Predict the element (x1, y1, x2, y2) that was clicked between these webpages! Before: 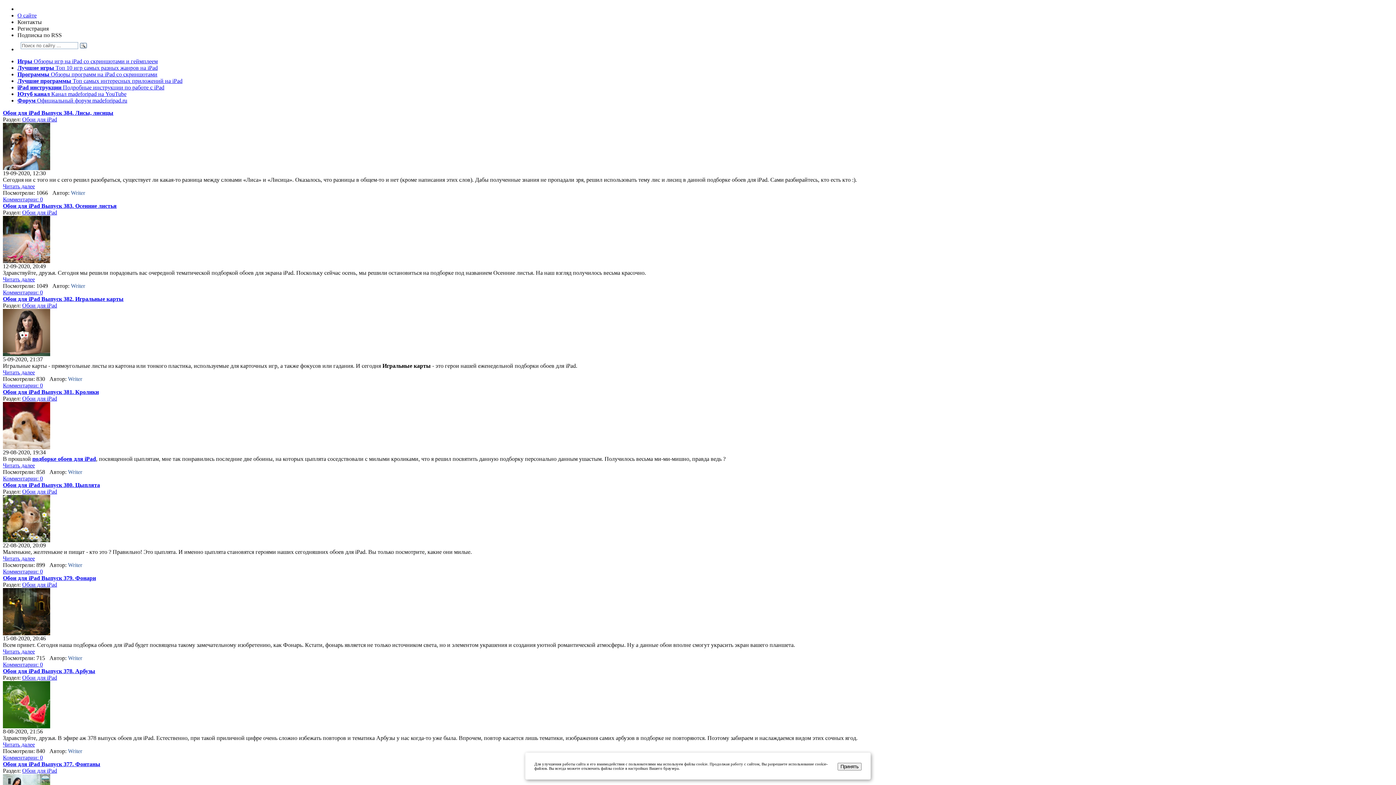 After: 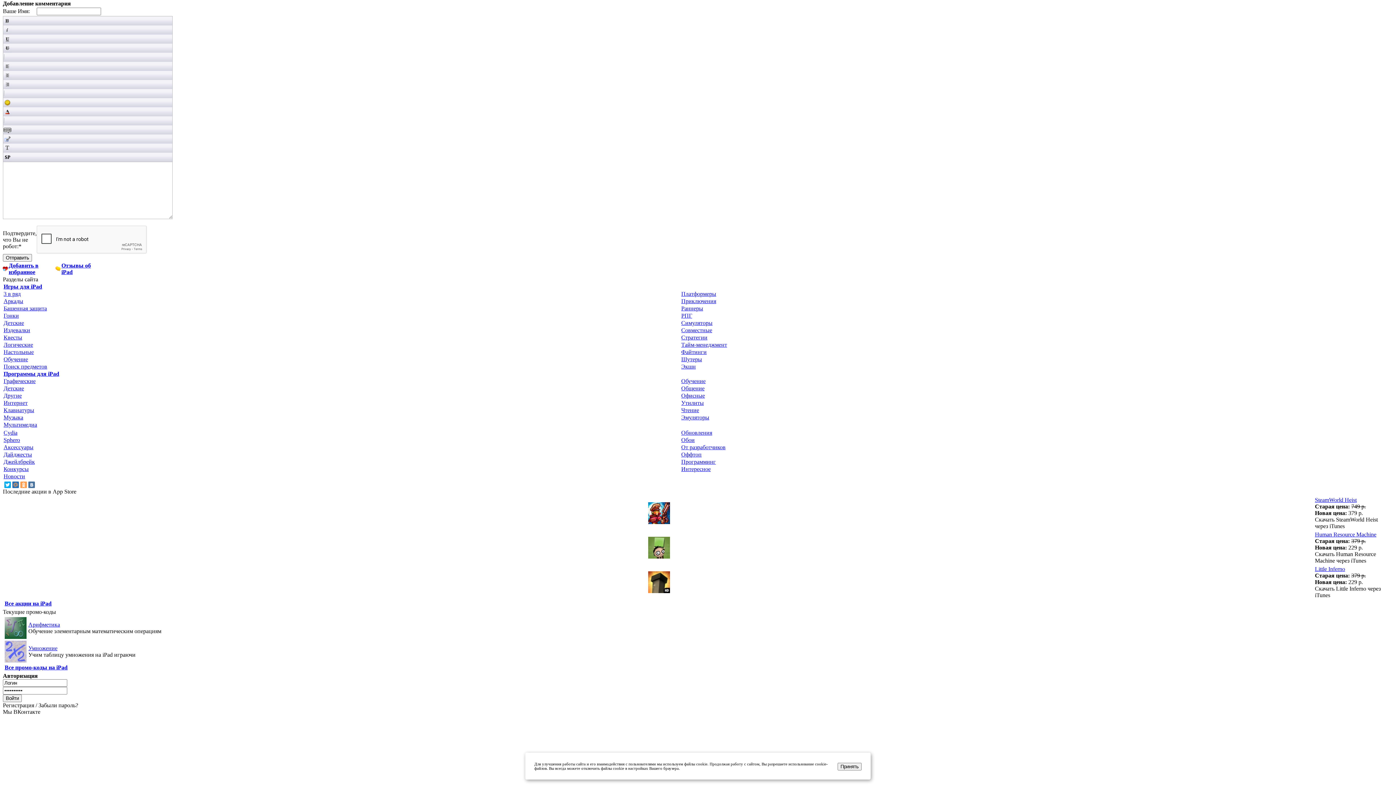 Action: bbox: (2, 382, 42, 388) label: Комментарии: 0